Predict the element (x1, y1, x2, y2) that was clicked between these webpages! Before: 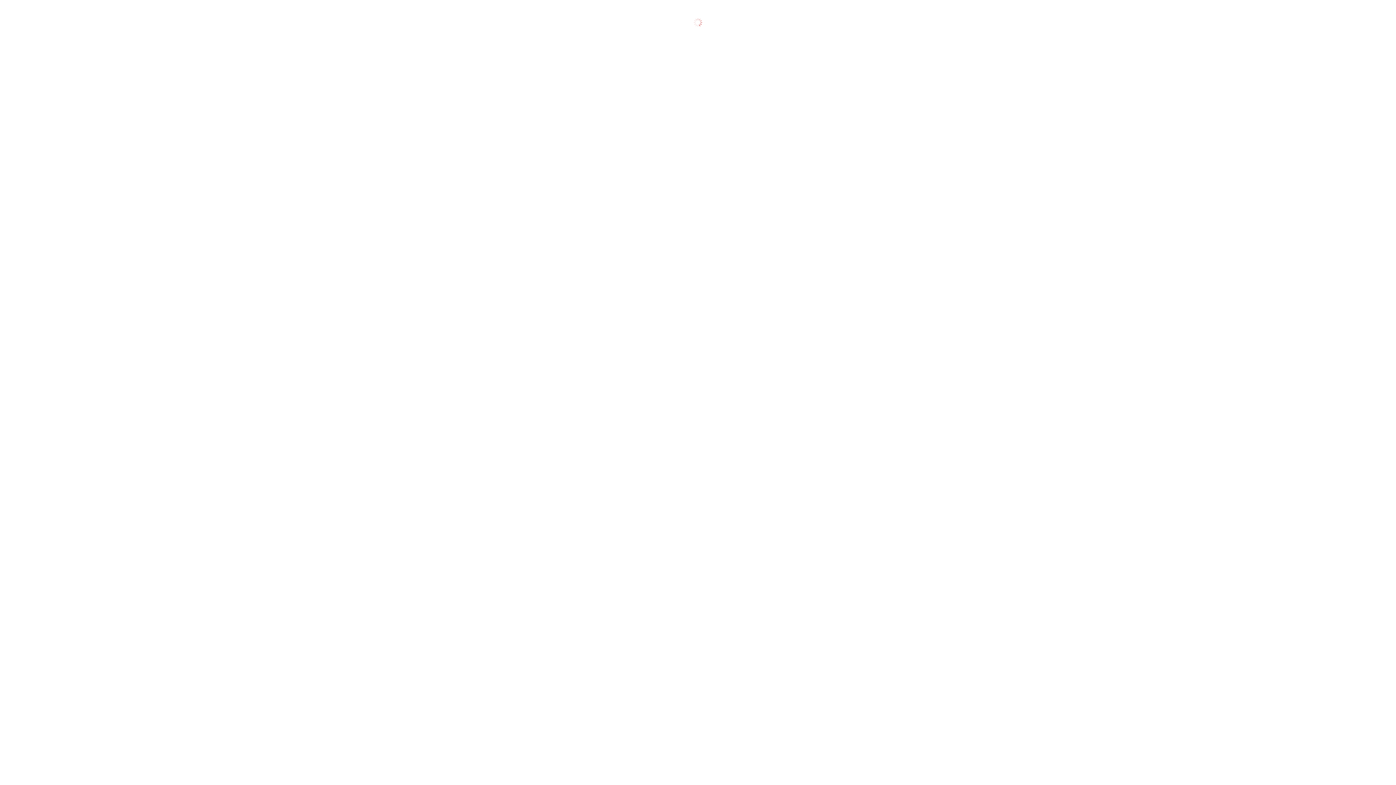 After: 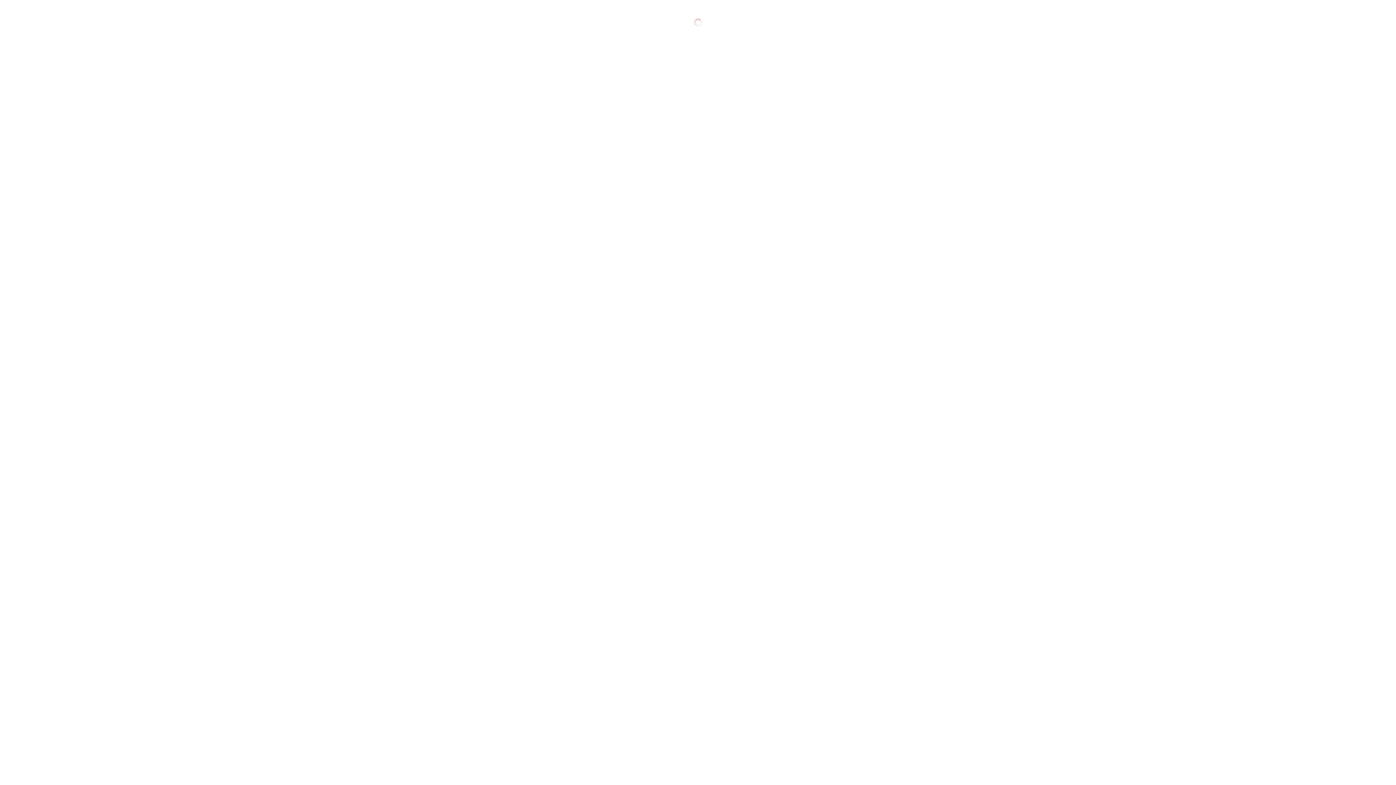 Action: bbox: (17, 71, 52, 77) label: Пресс-релизы